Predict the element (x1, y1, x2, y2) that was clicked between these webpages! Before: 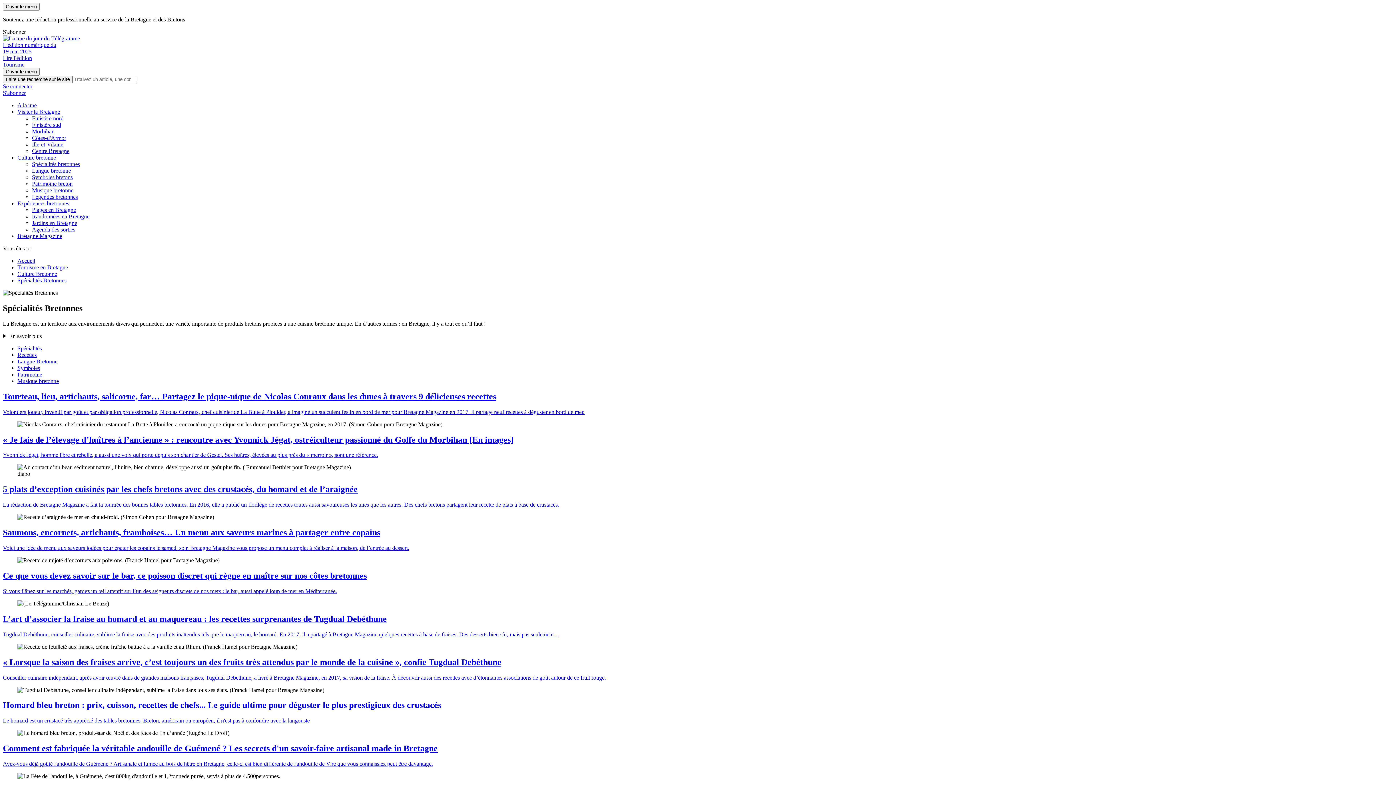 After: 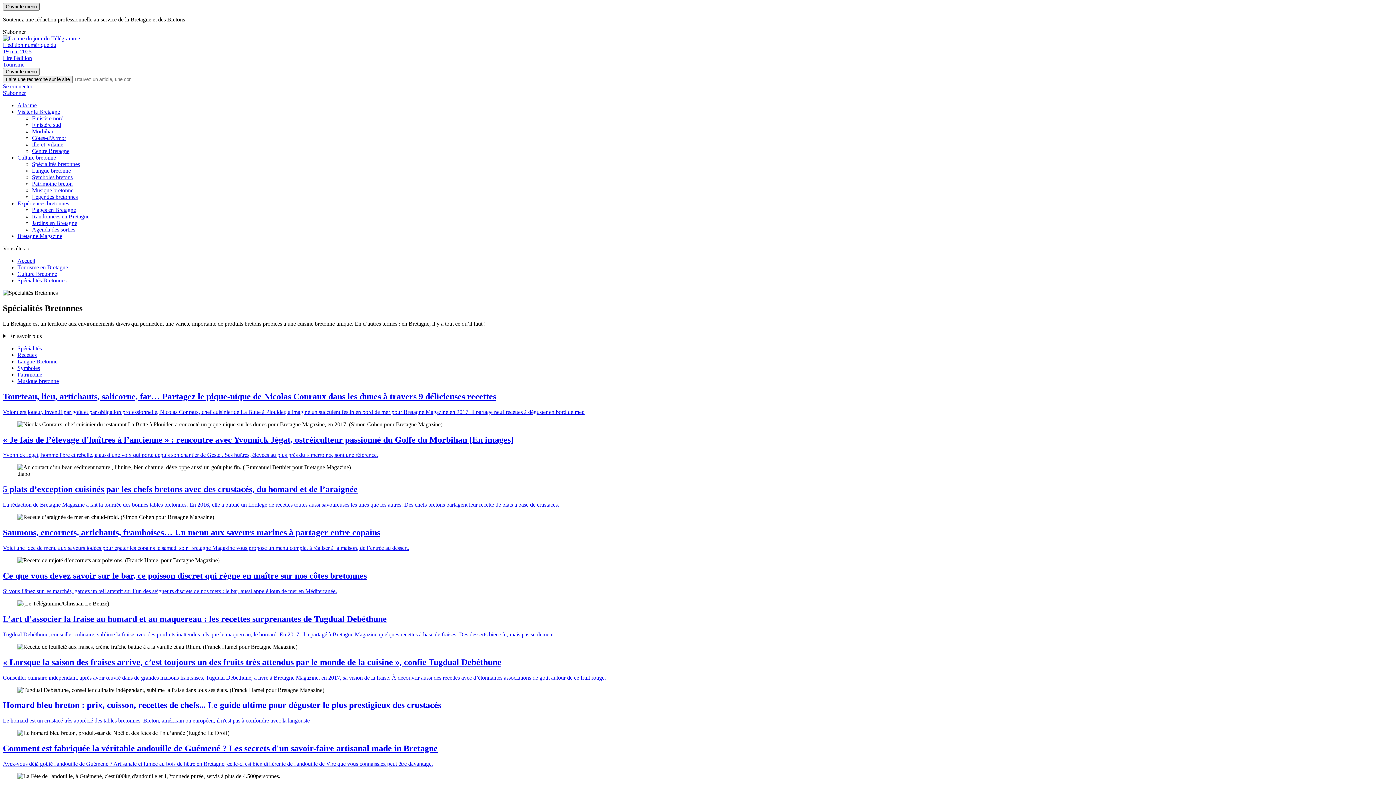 Action: label: Ouvrir le menu bbox: (2, 2, 39, 10)